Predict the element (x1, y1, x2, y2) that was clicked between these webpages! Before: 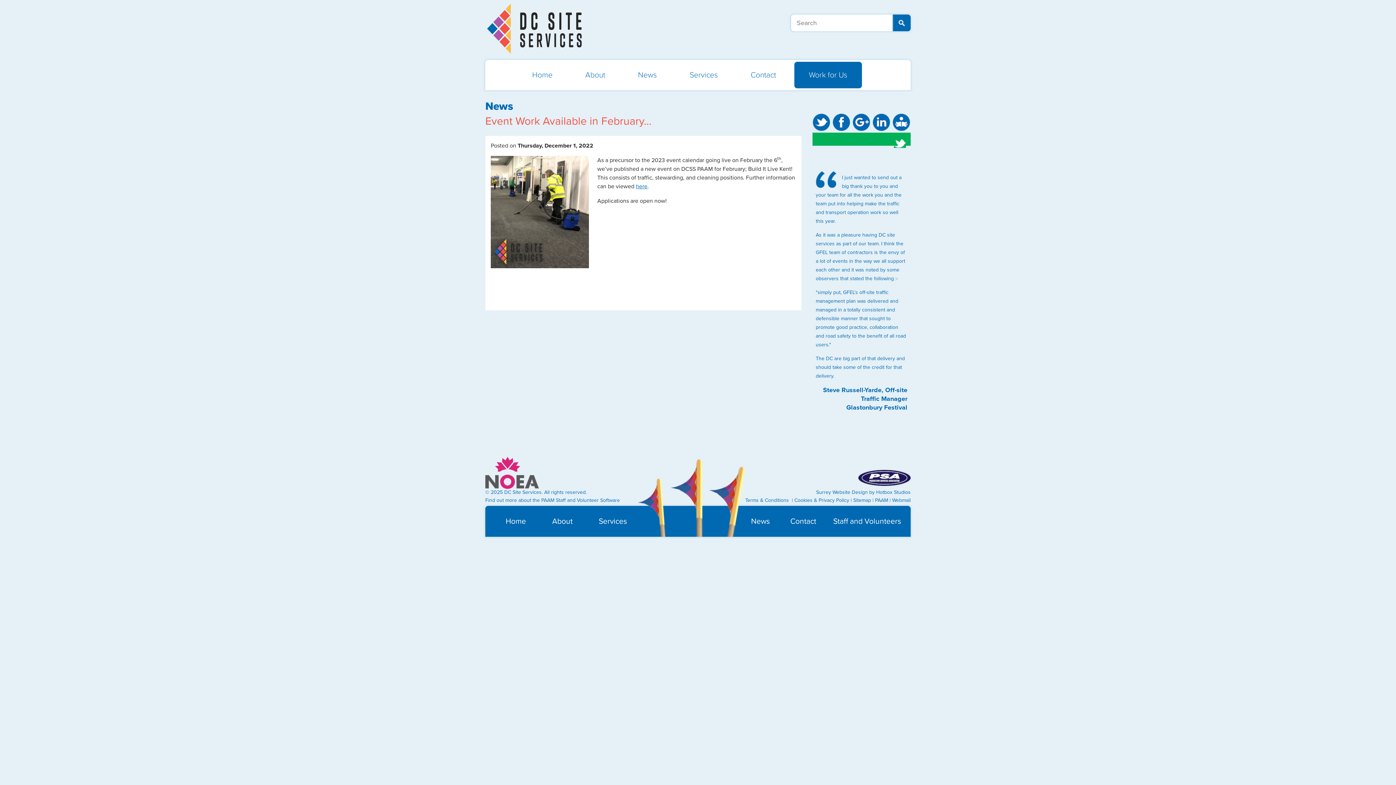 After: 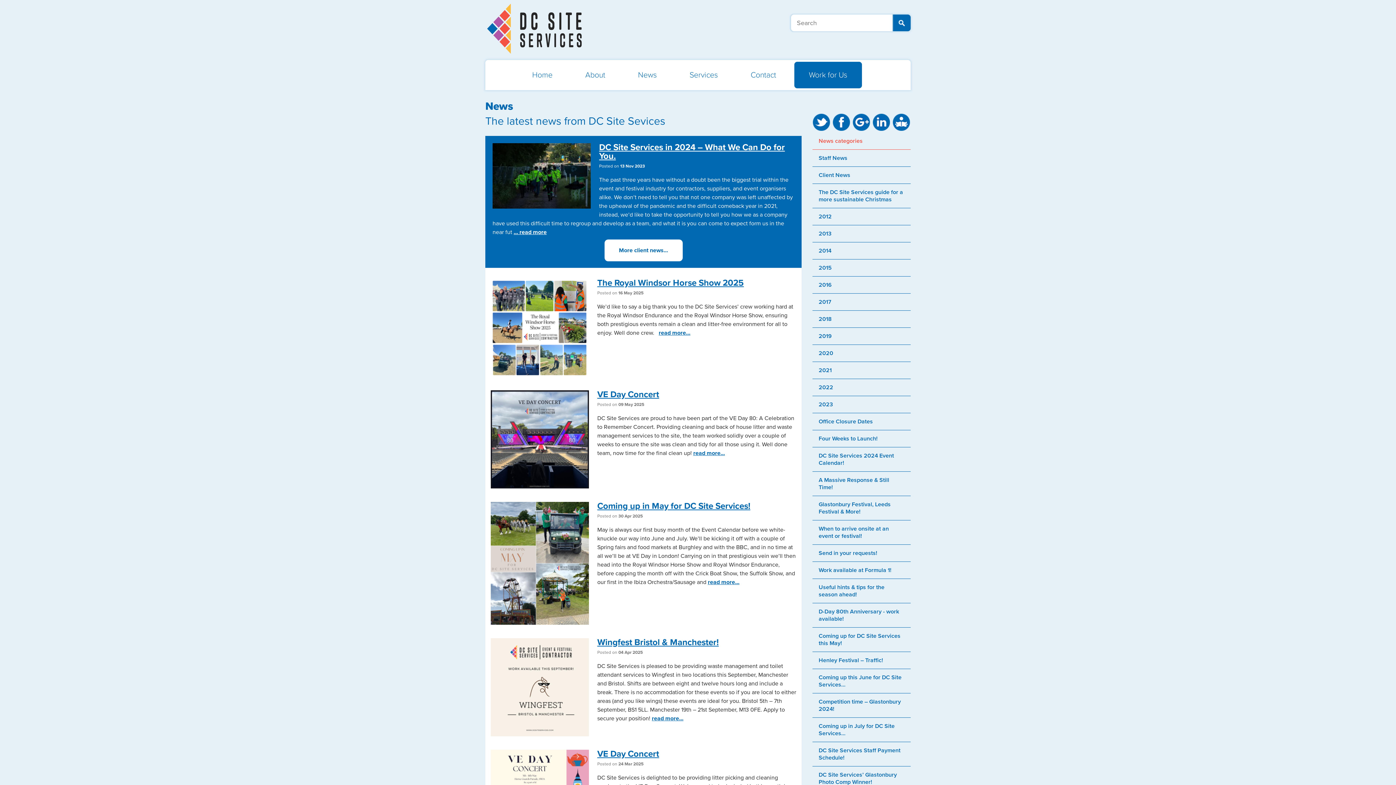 Action: bbox: (623, 61, 671, 88) label: News